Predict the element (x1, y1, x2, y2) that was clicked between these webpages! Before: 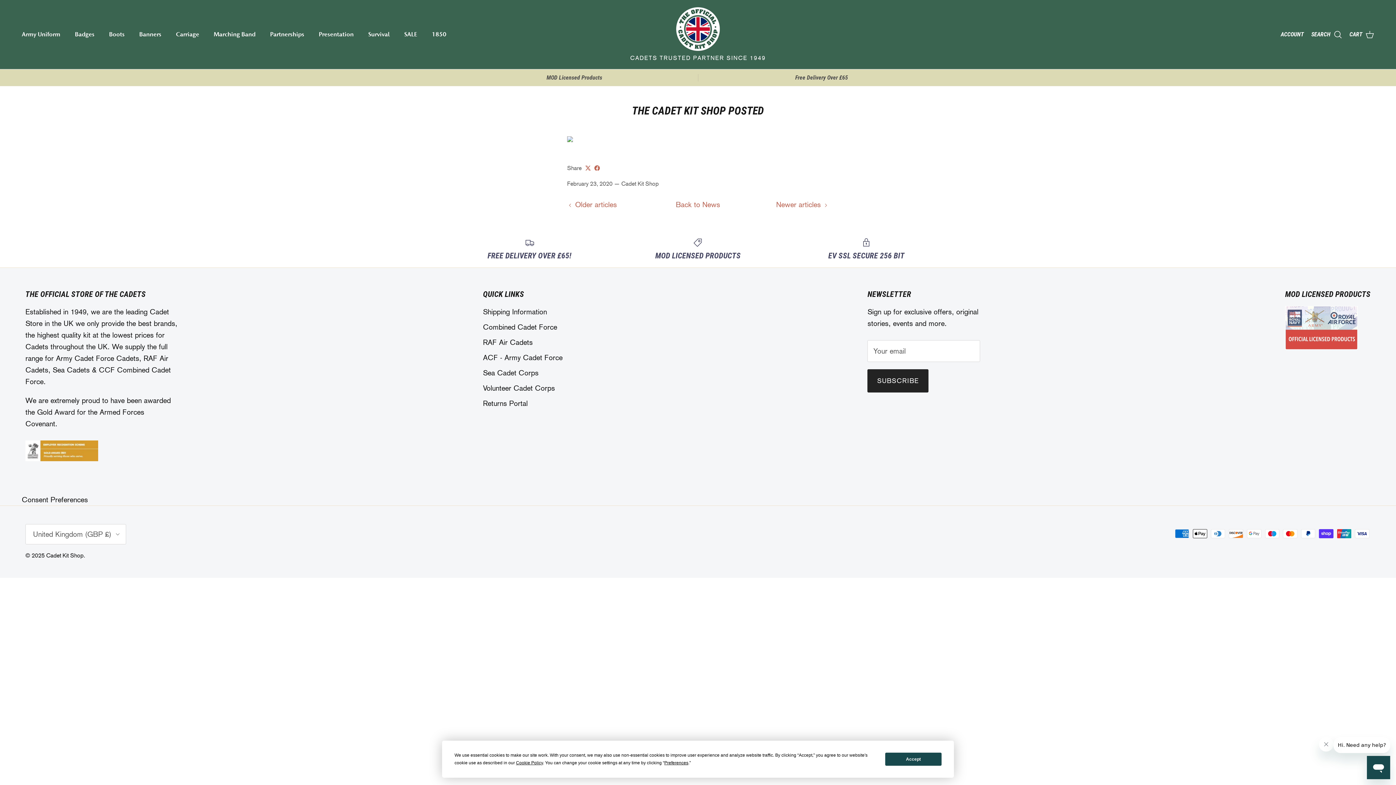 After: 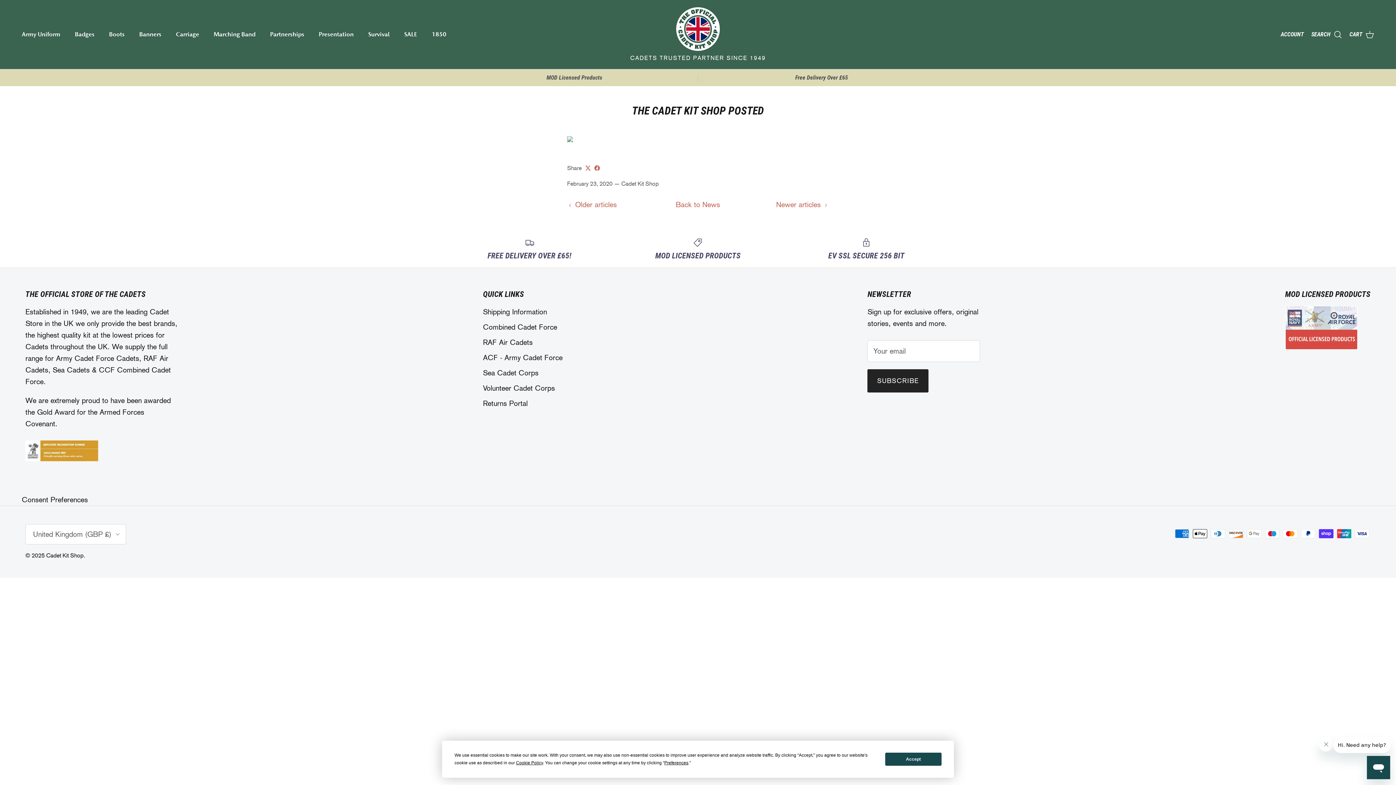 Action: bbox: (585, 165, 590, 170)